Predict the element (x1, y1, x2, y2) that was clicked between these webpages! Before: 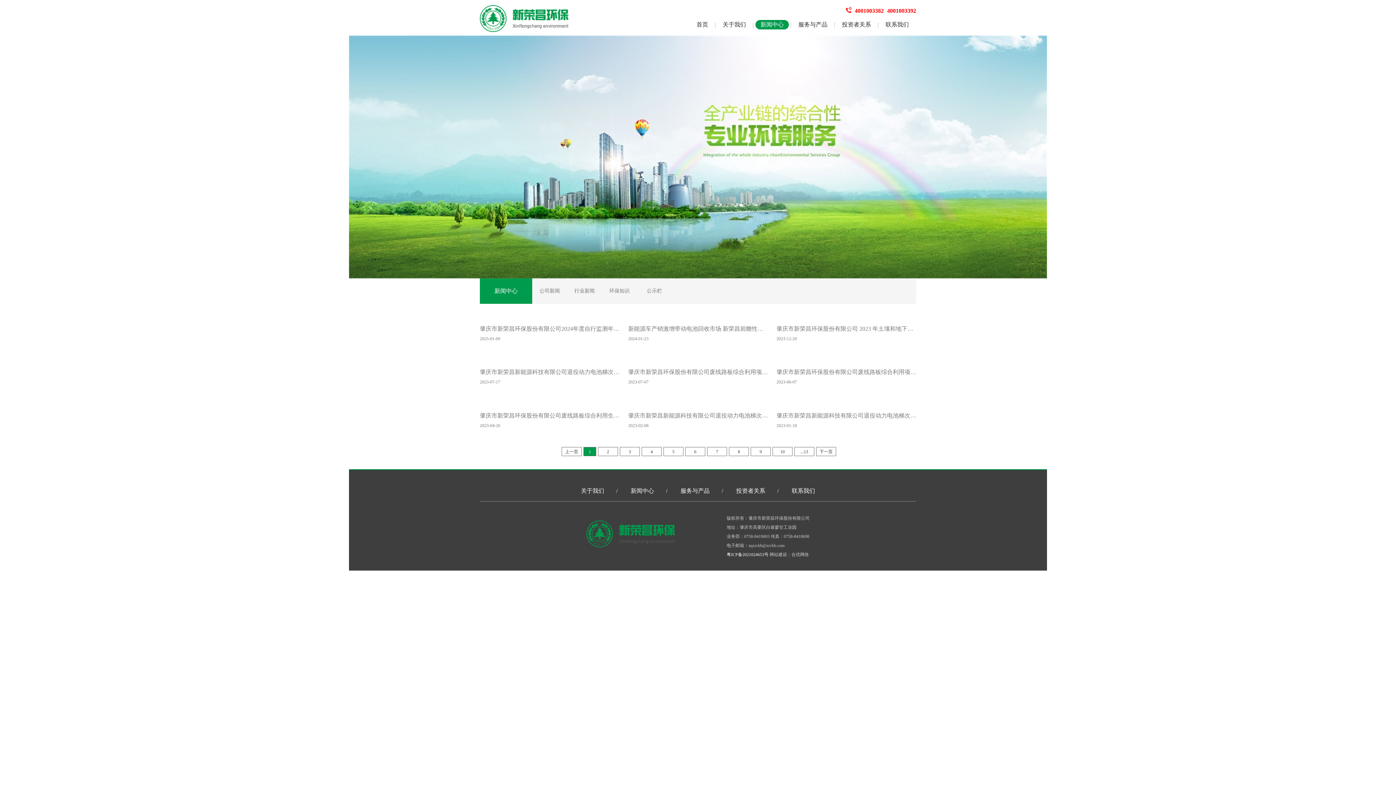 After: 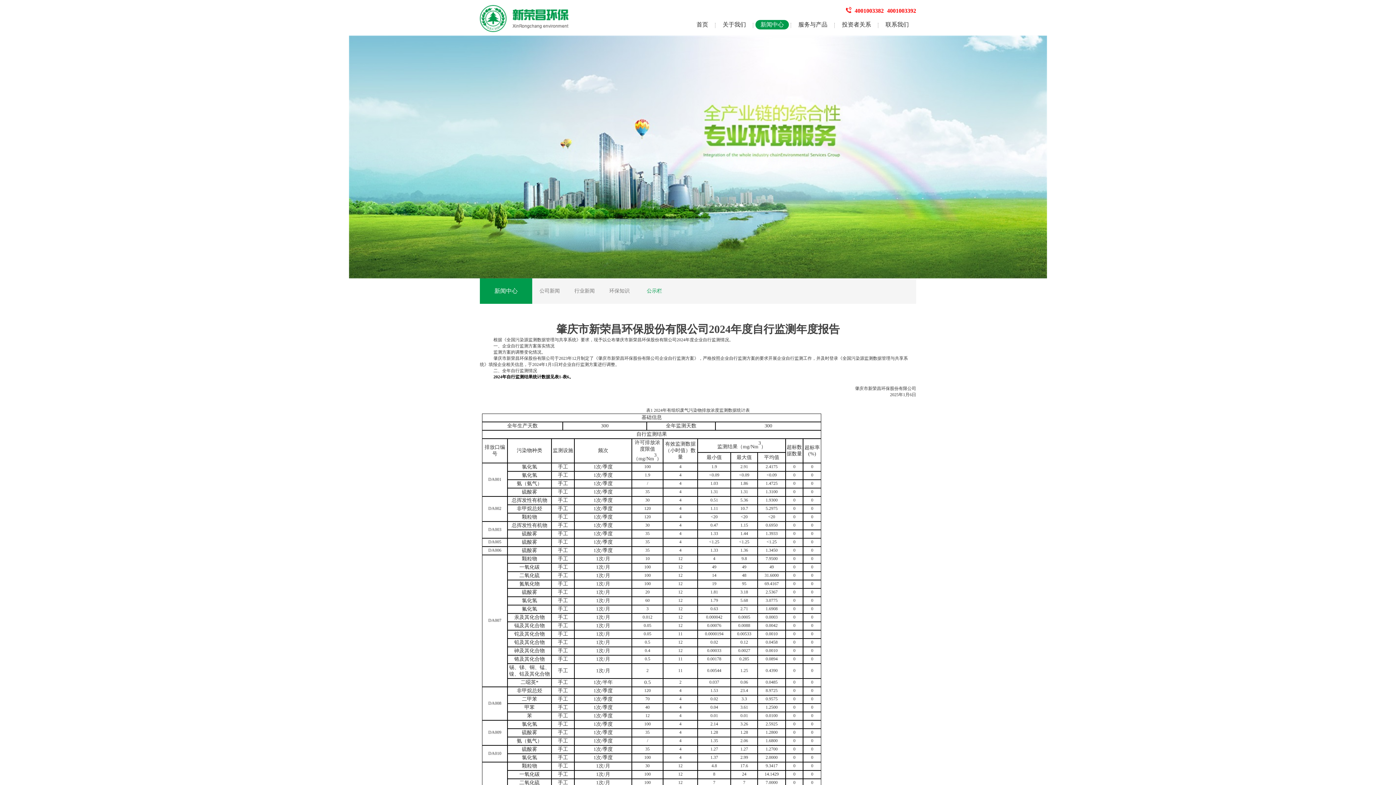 Action: label: 肇庆市新荣昌环保股份有限公司2024年度自行监测年度报告

2025-01-09 bbox: (480, 317, 619, 347)